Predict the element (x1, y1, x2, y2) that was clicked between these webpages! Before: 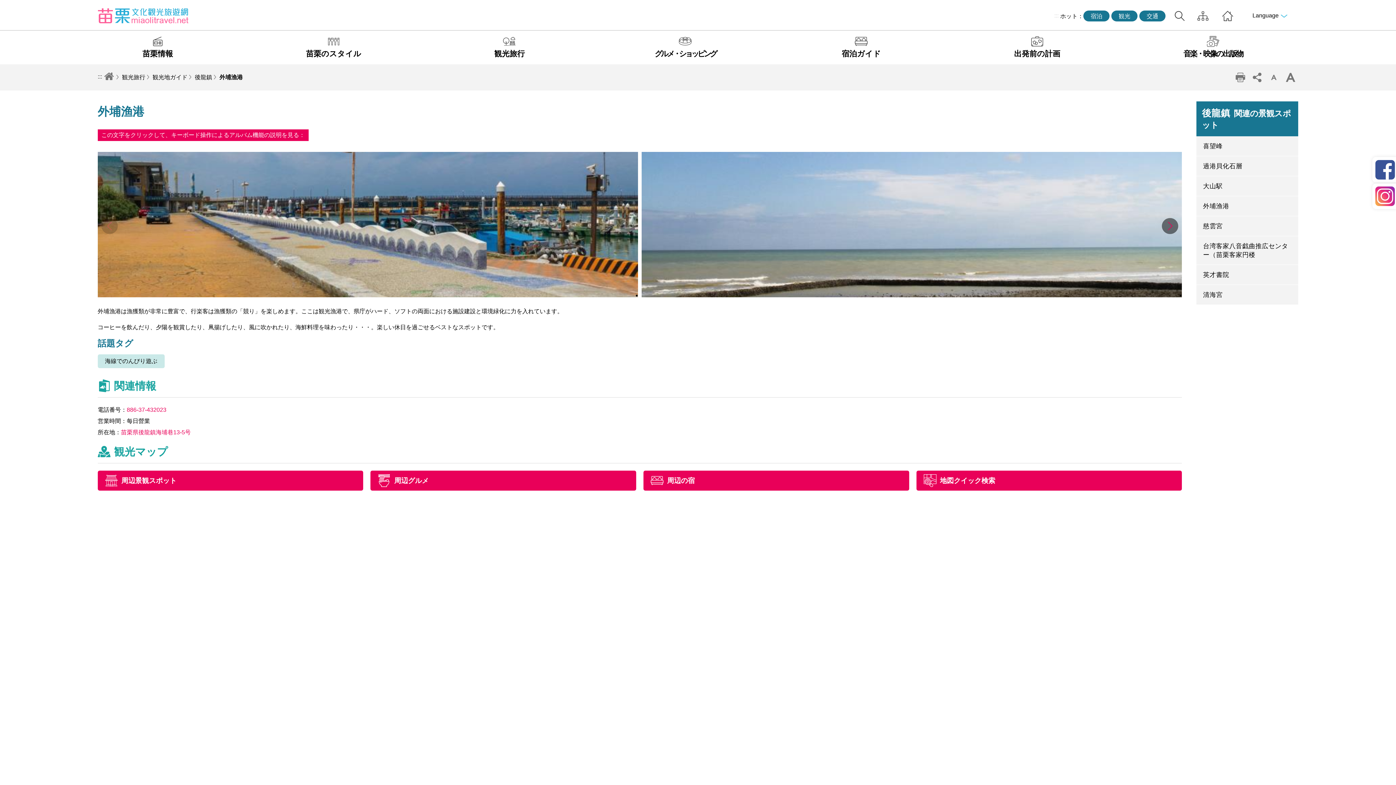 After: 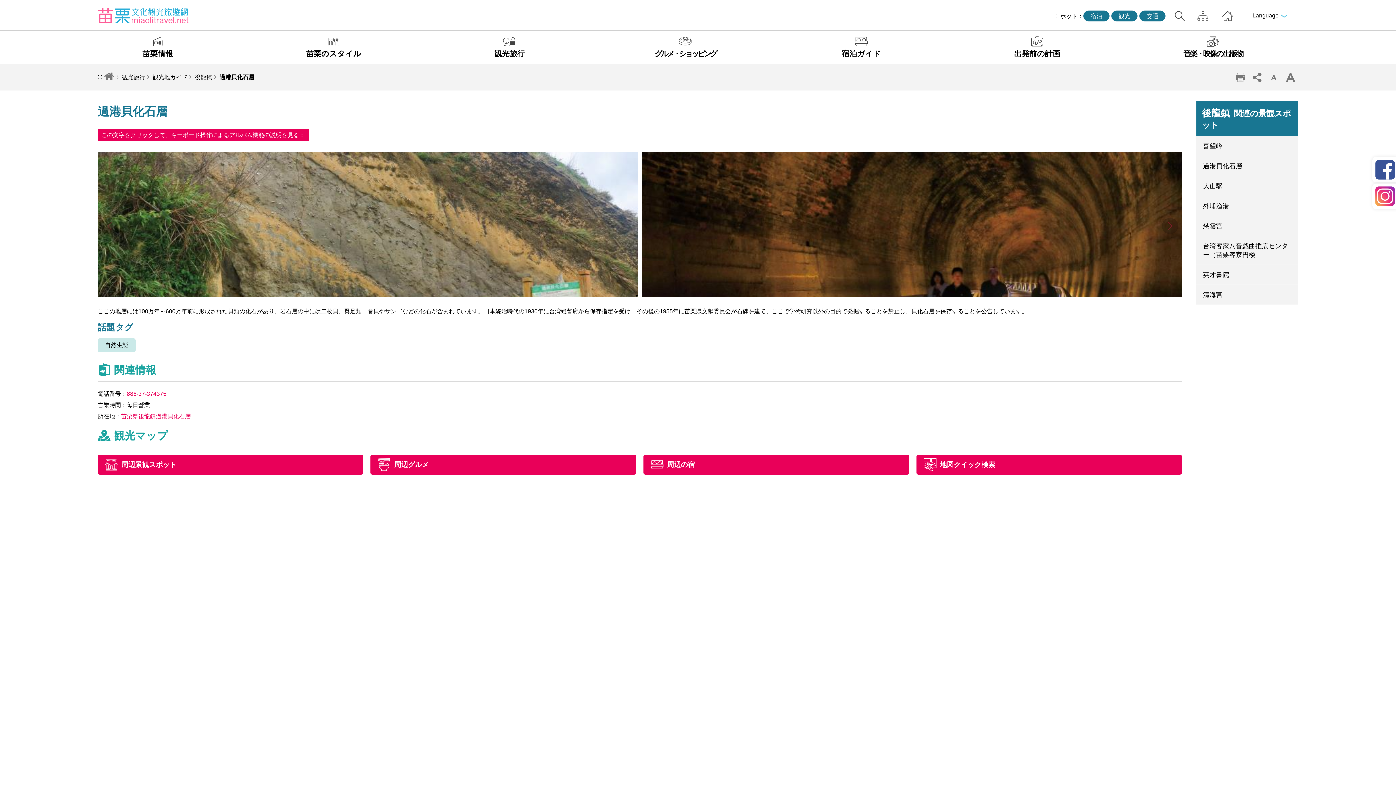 Action: label: 過港貝化石層 bbox: (1196, 156, 1298, 175)